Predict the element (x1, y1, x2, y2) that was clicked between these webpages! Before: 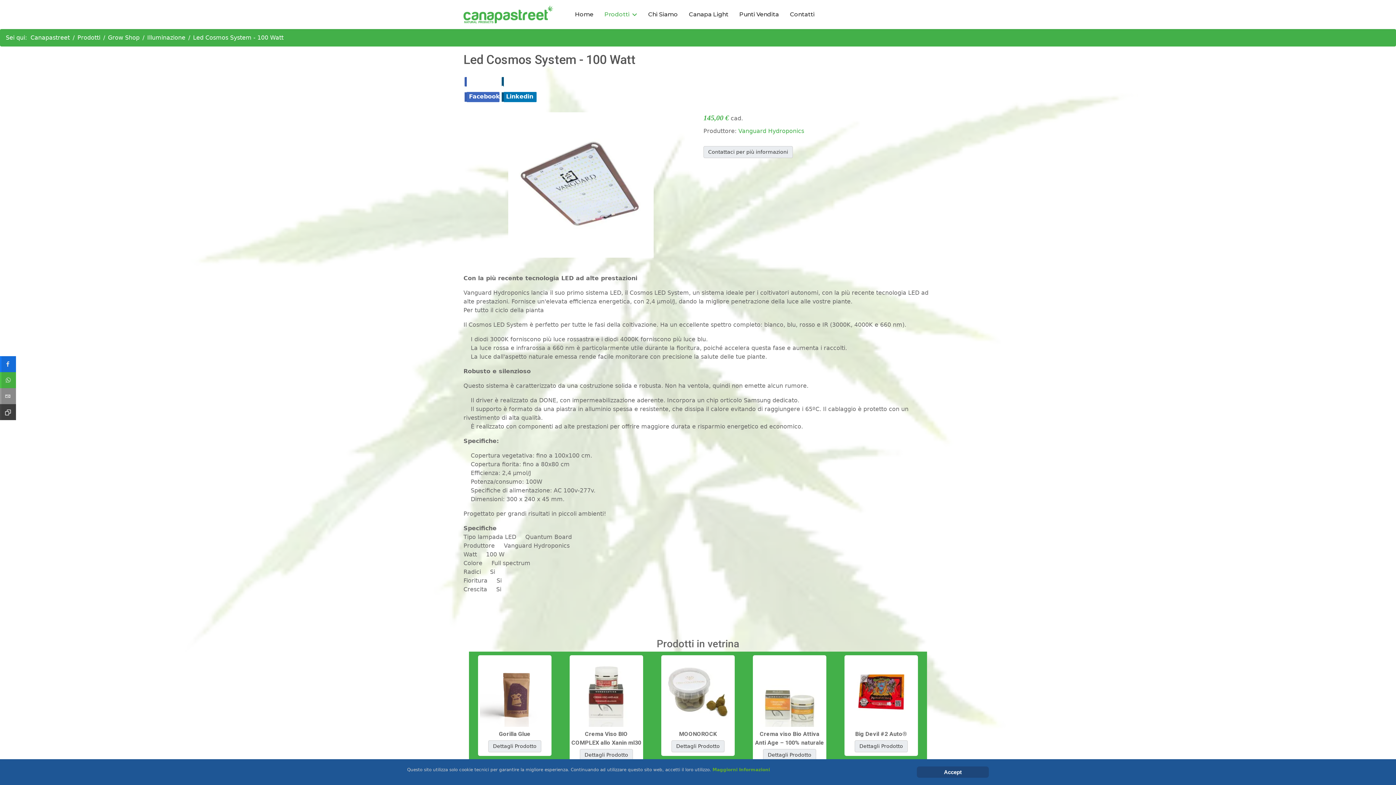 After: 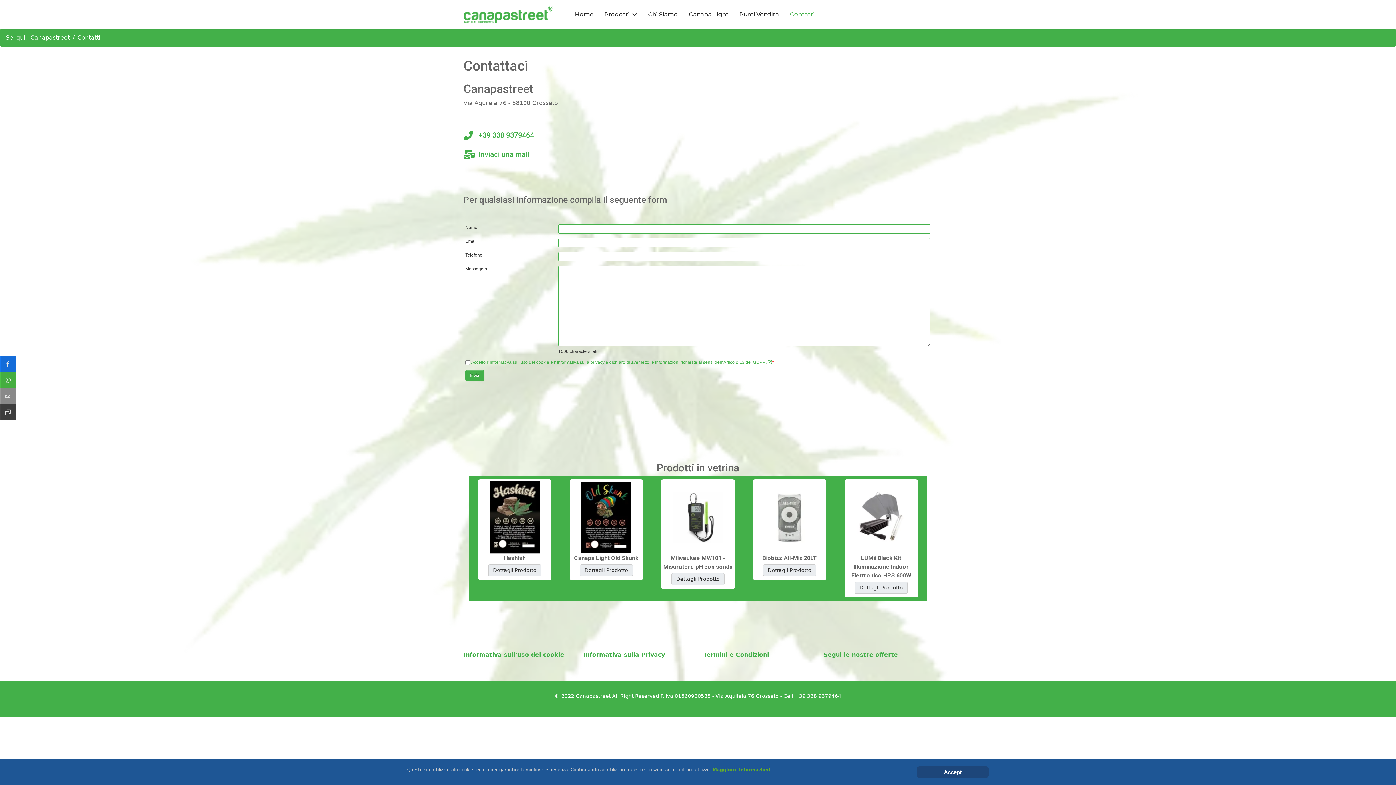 Action: label: Contatti bbox: (784, 0, 814, 29)